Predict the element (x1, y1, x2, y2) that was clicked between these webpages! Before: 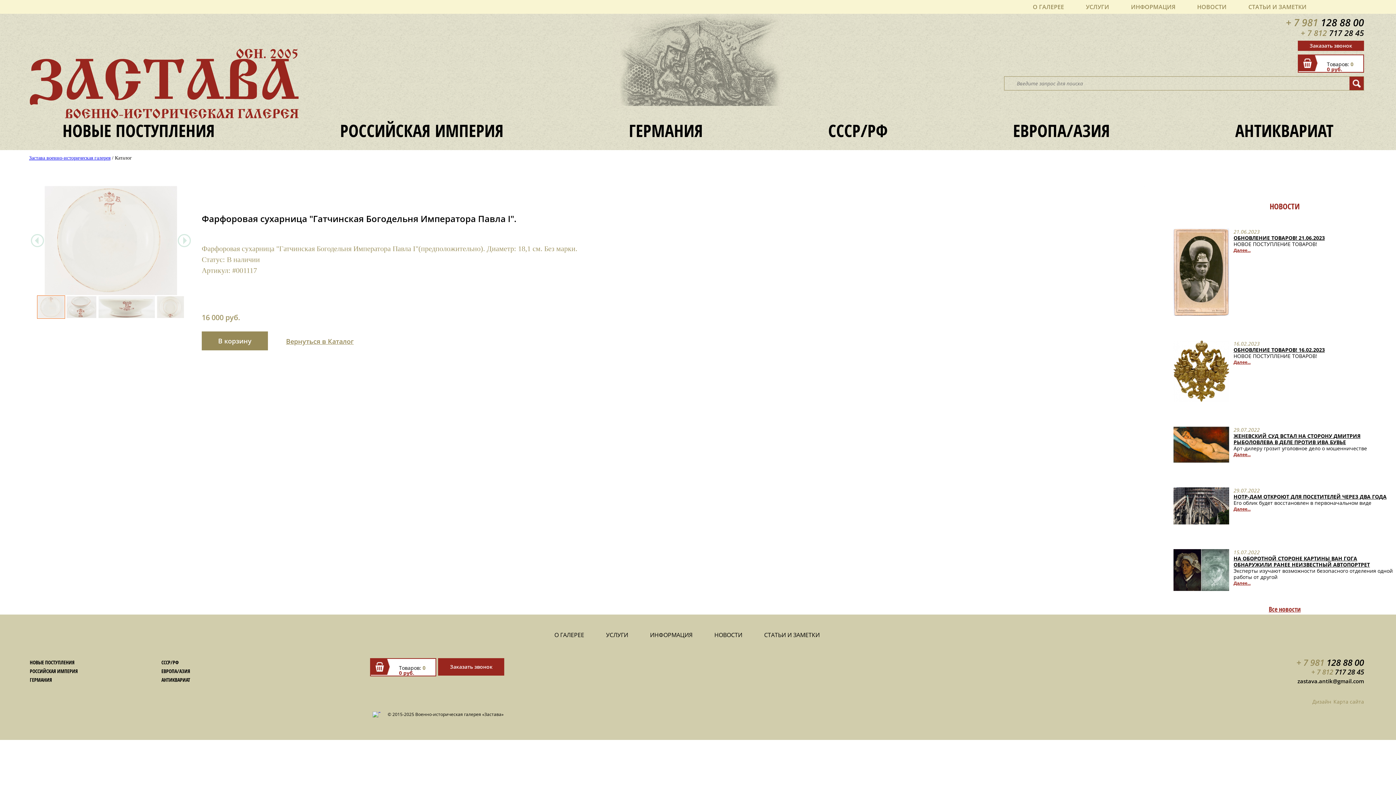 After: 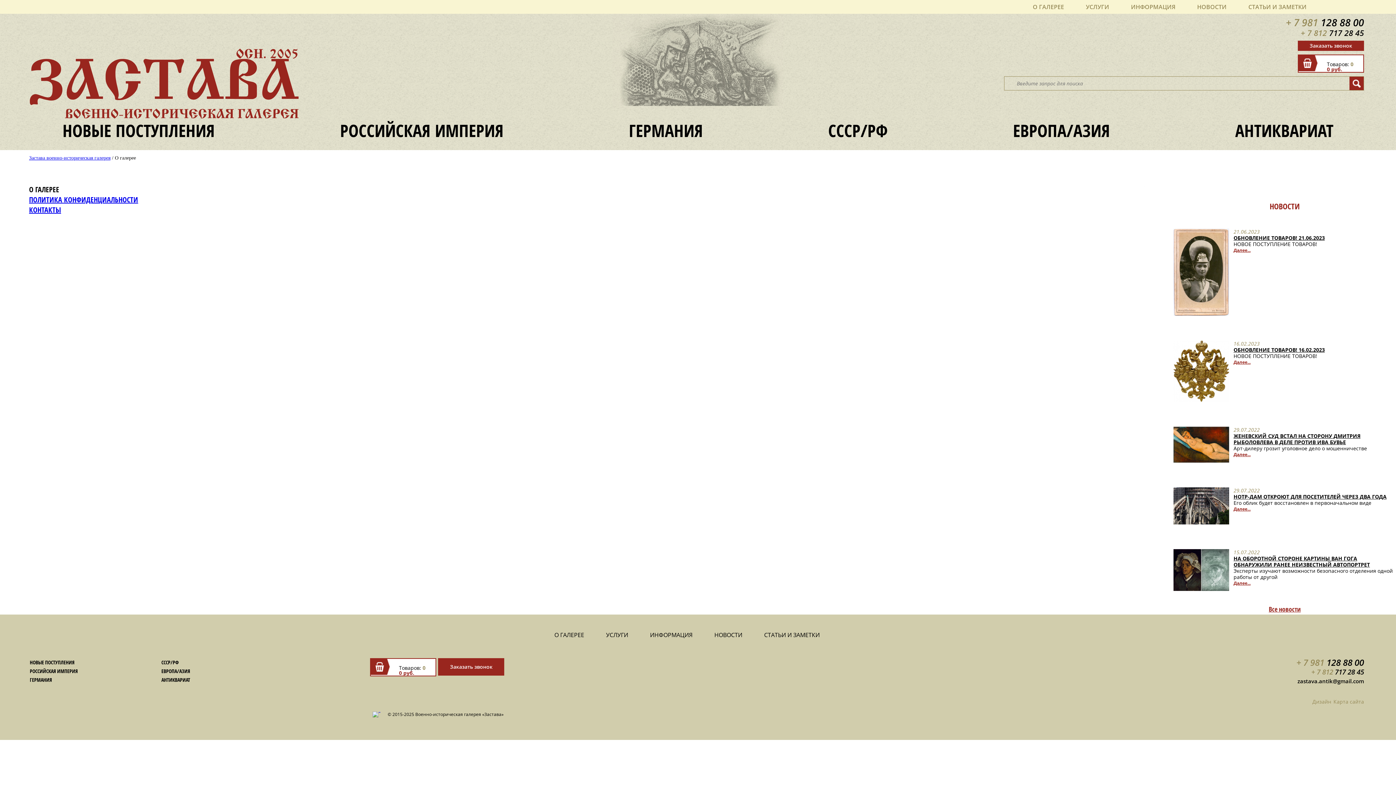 Action: bbox: (554, 631, 584, 640) label: О ГАЛЕРЕЕ